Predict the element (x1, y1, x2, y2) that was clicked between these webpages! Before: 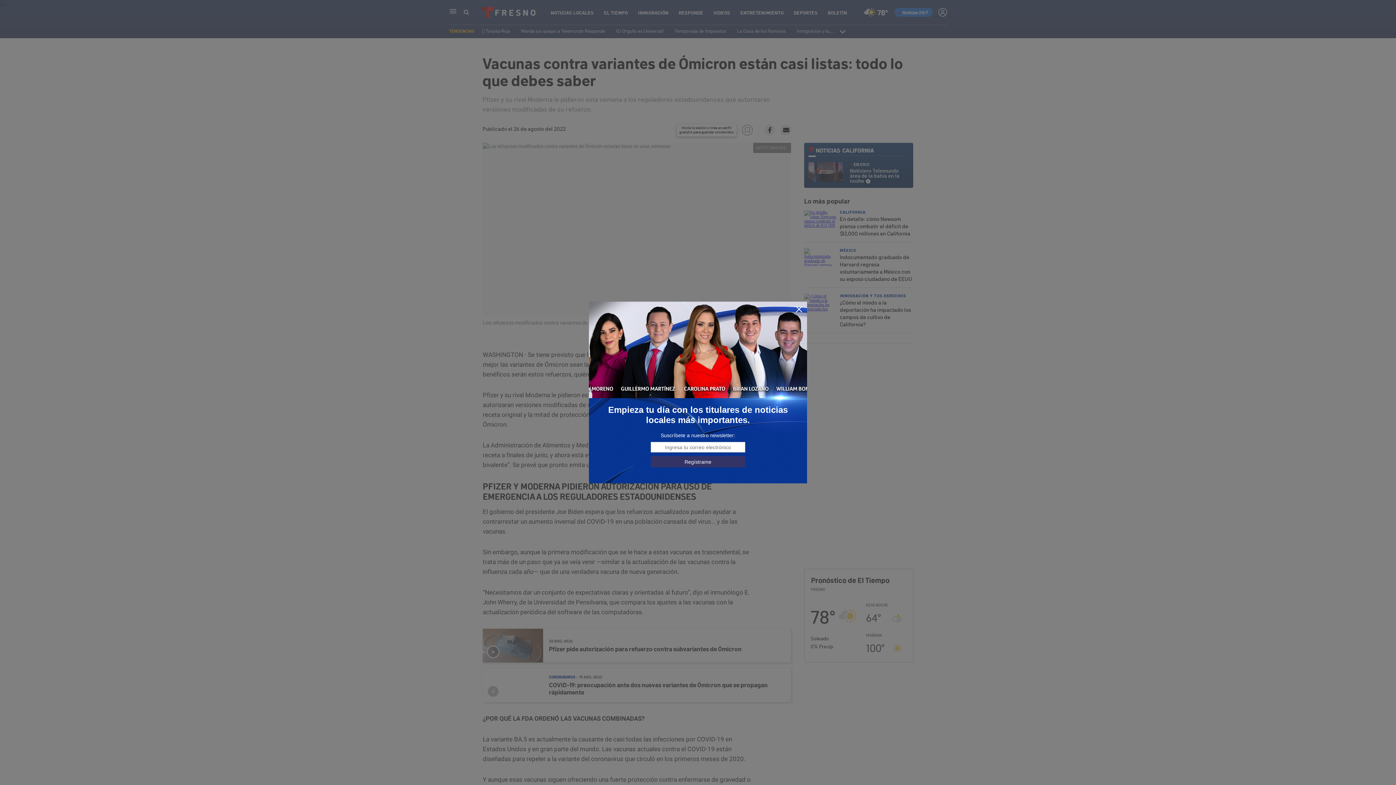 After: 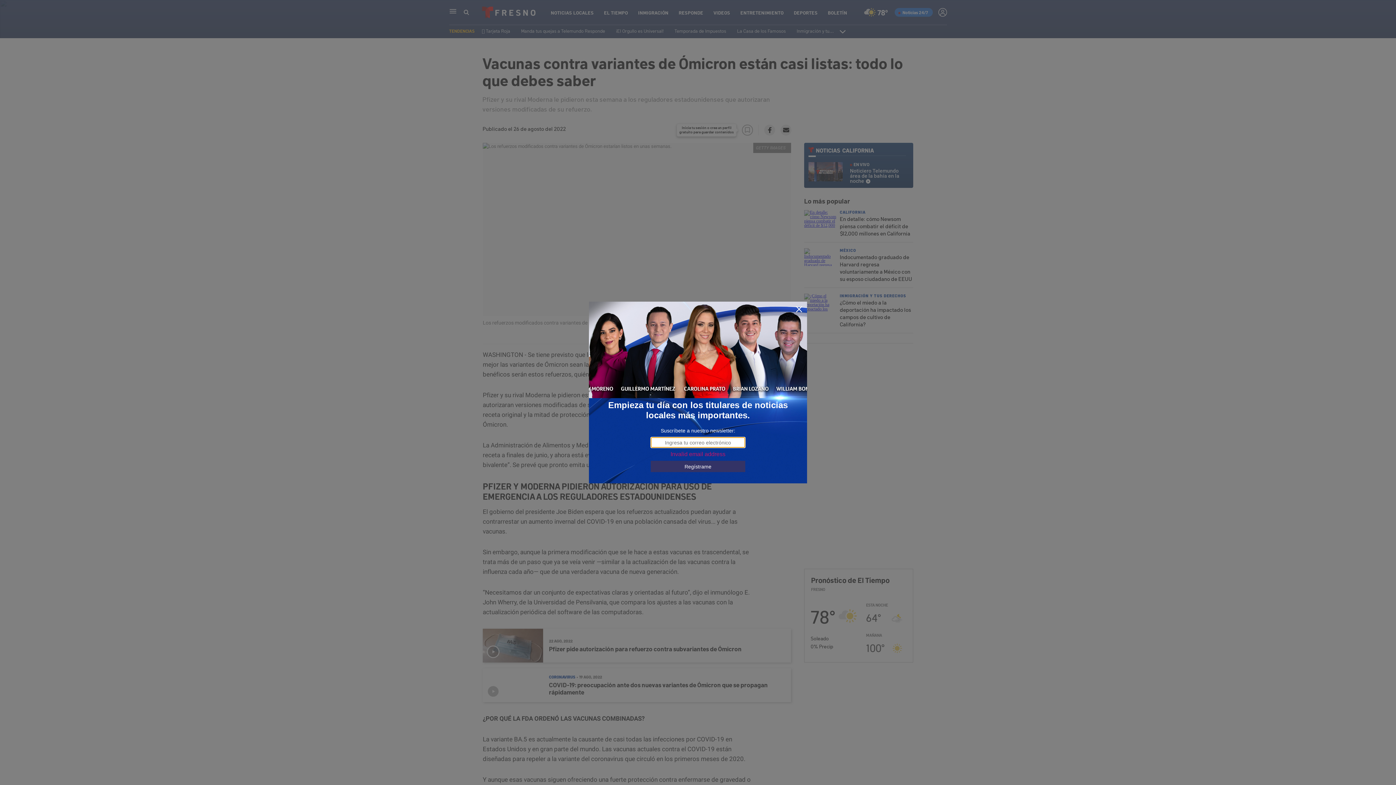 Action: bbox: (650, 456, 745, 467) label: Regístrame